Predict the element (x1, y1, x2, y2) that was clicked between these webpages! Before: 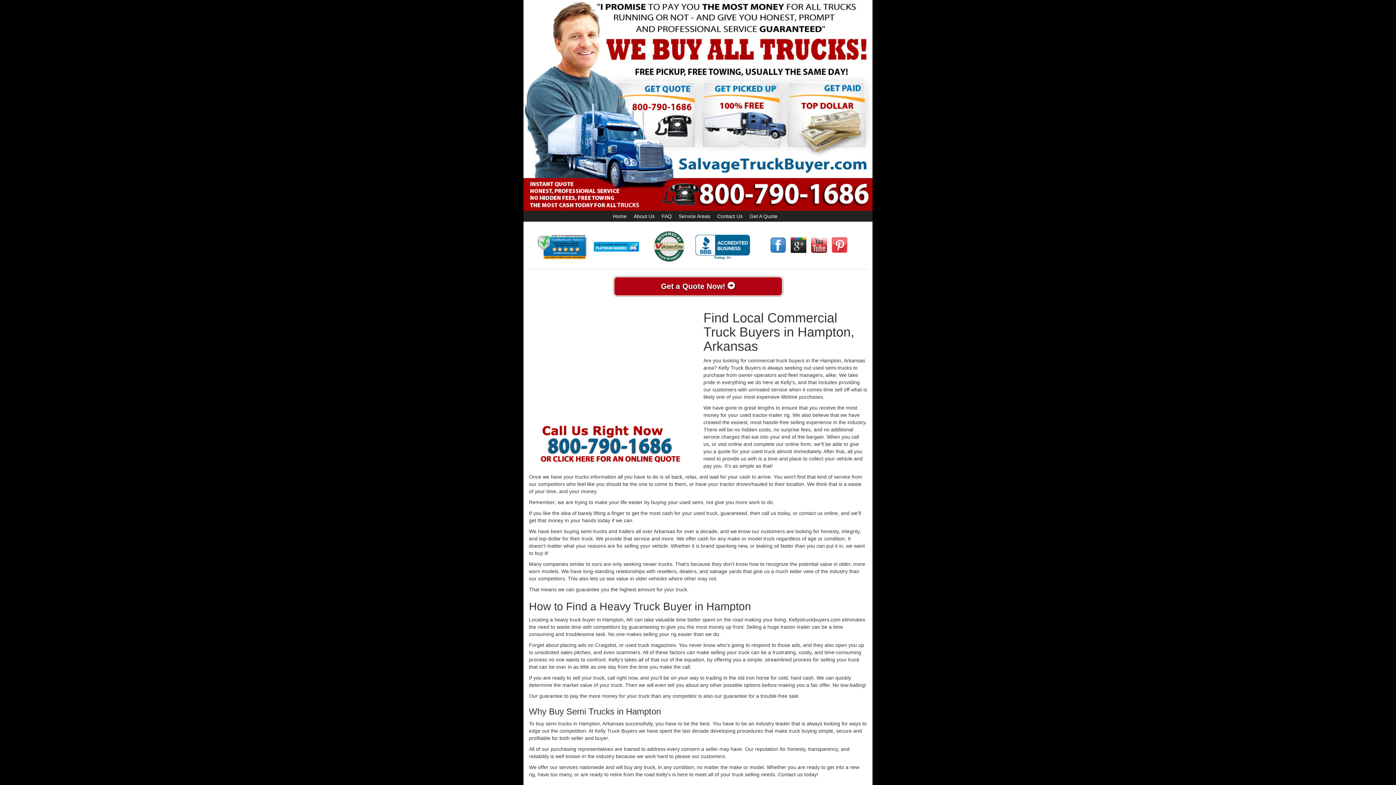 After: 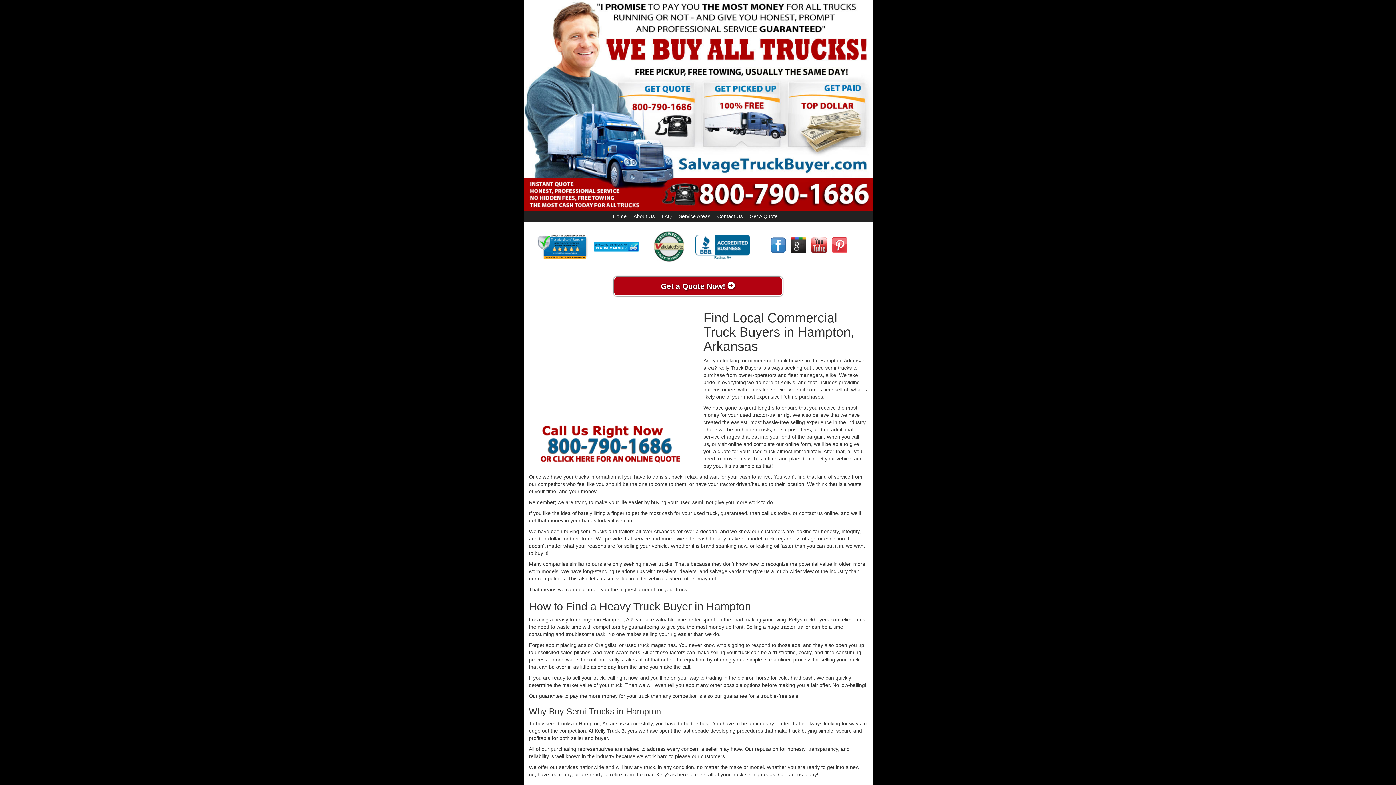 Action: bbox: (832, 241, 851, 247)